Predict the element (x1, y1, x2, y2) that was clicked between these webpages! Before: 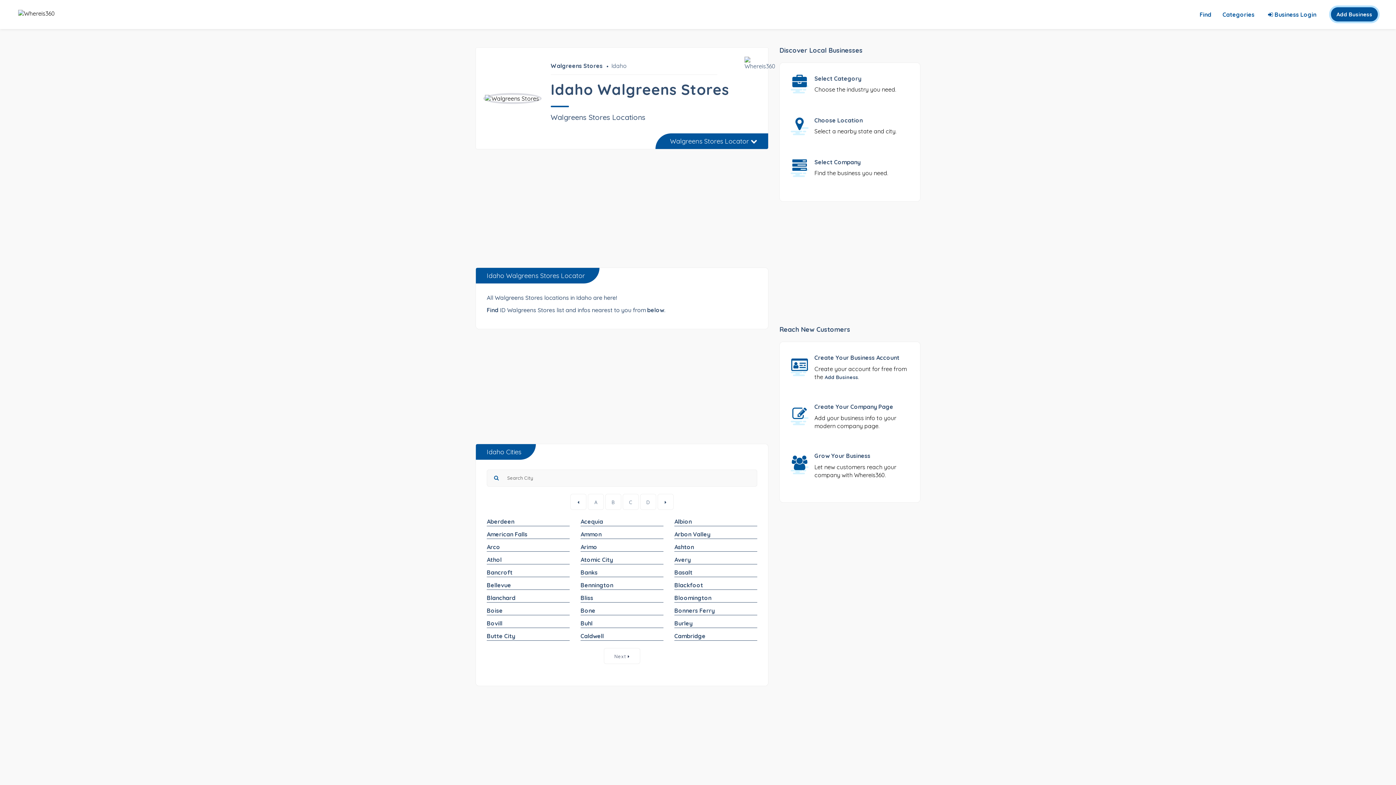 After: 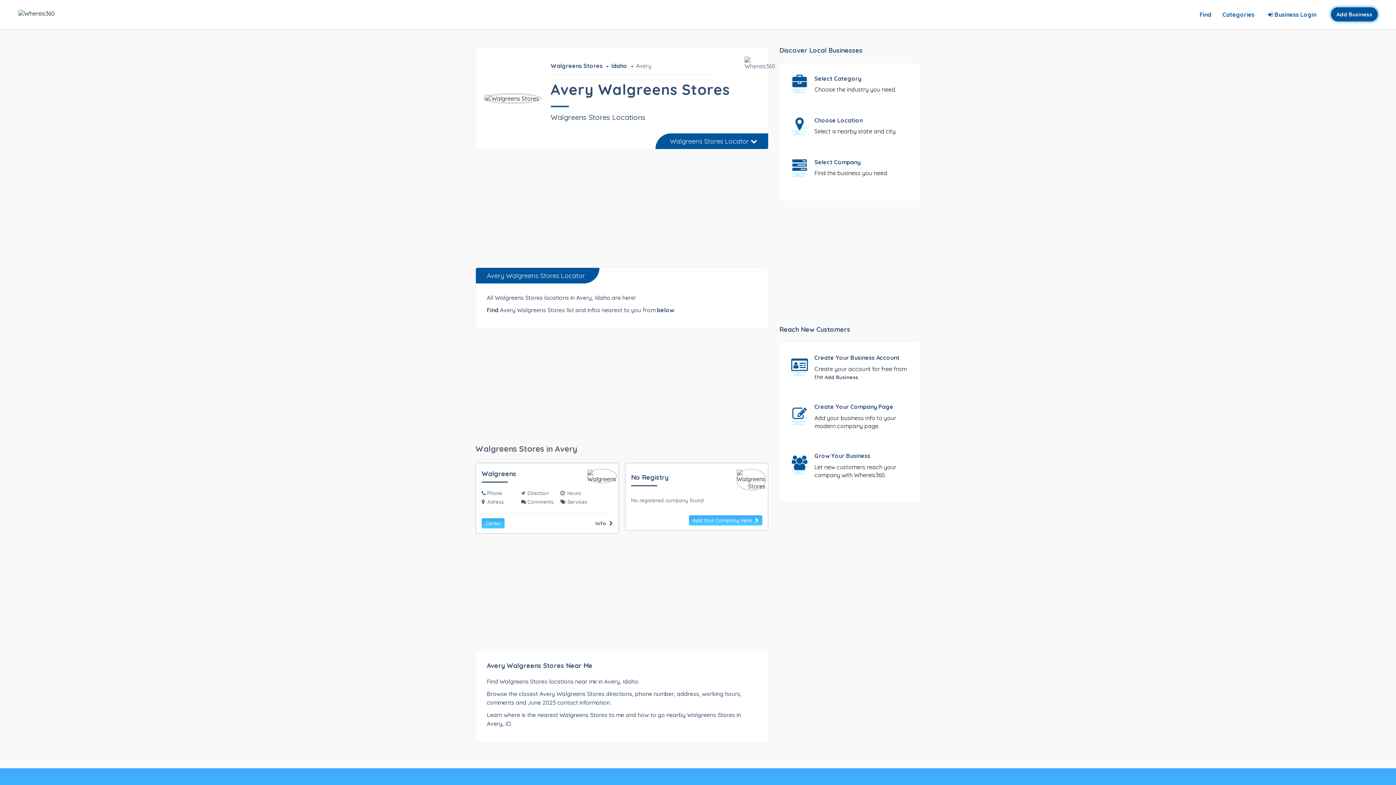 Action: label: Avery bbox: (674, 555, 757, 564)